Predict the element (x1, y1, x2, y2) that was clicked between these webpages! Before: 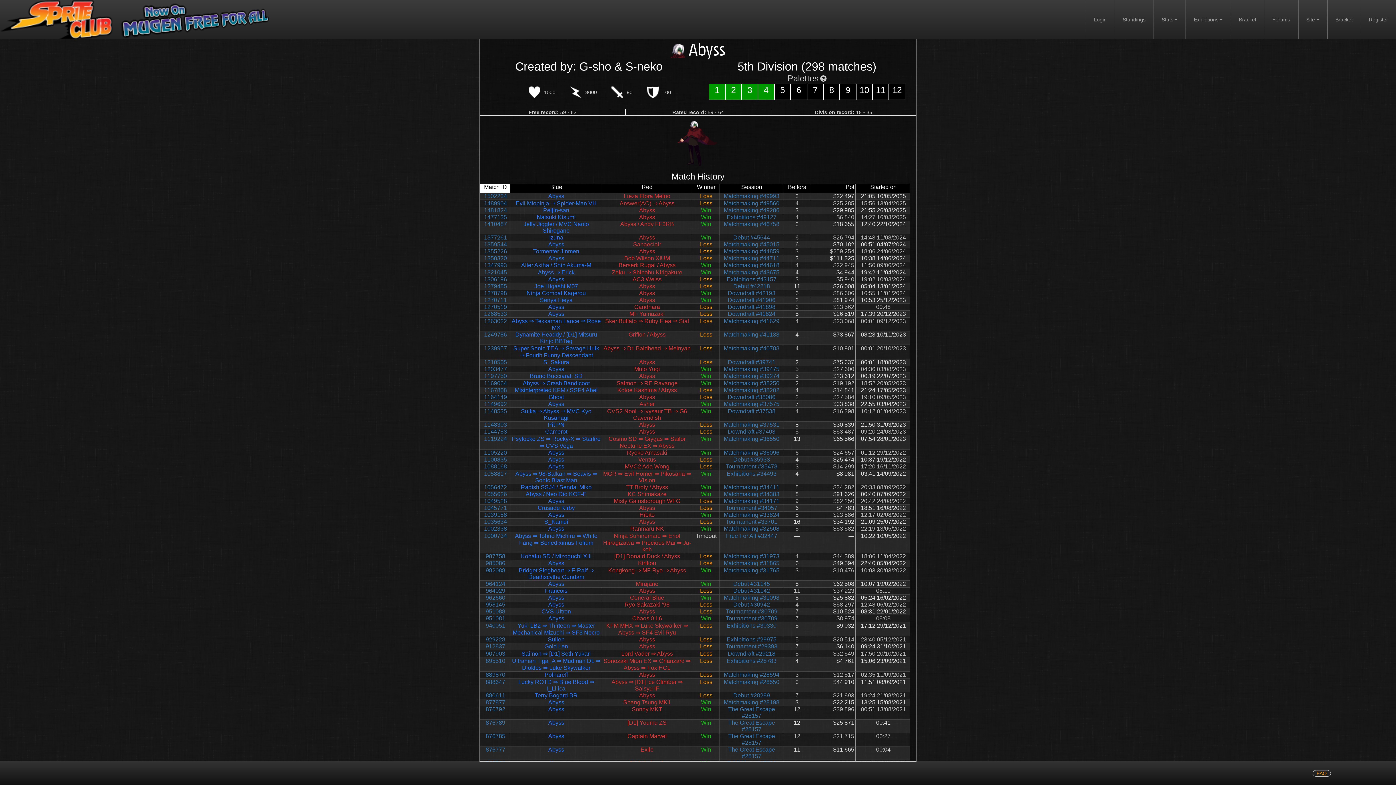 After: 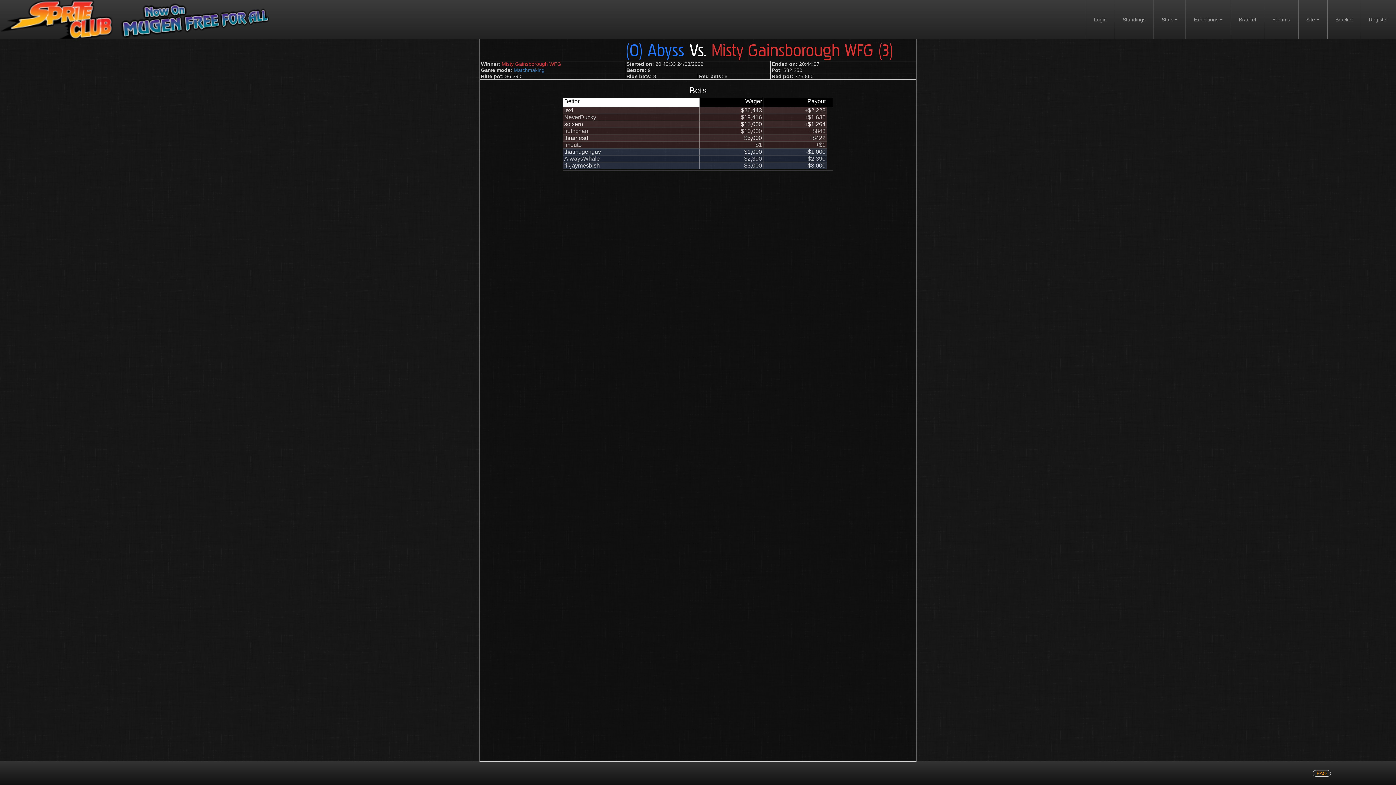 Action: label: 1049528 bbox: (484, 498, 507, 504)